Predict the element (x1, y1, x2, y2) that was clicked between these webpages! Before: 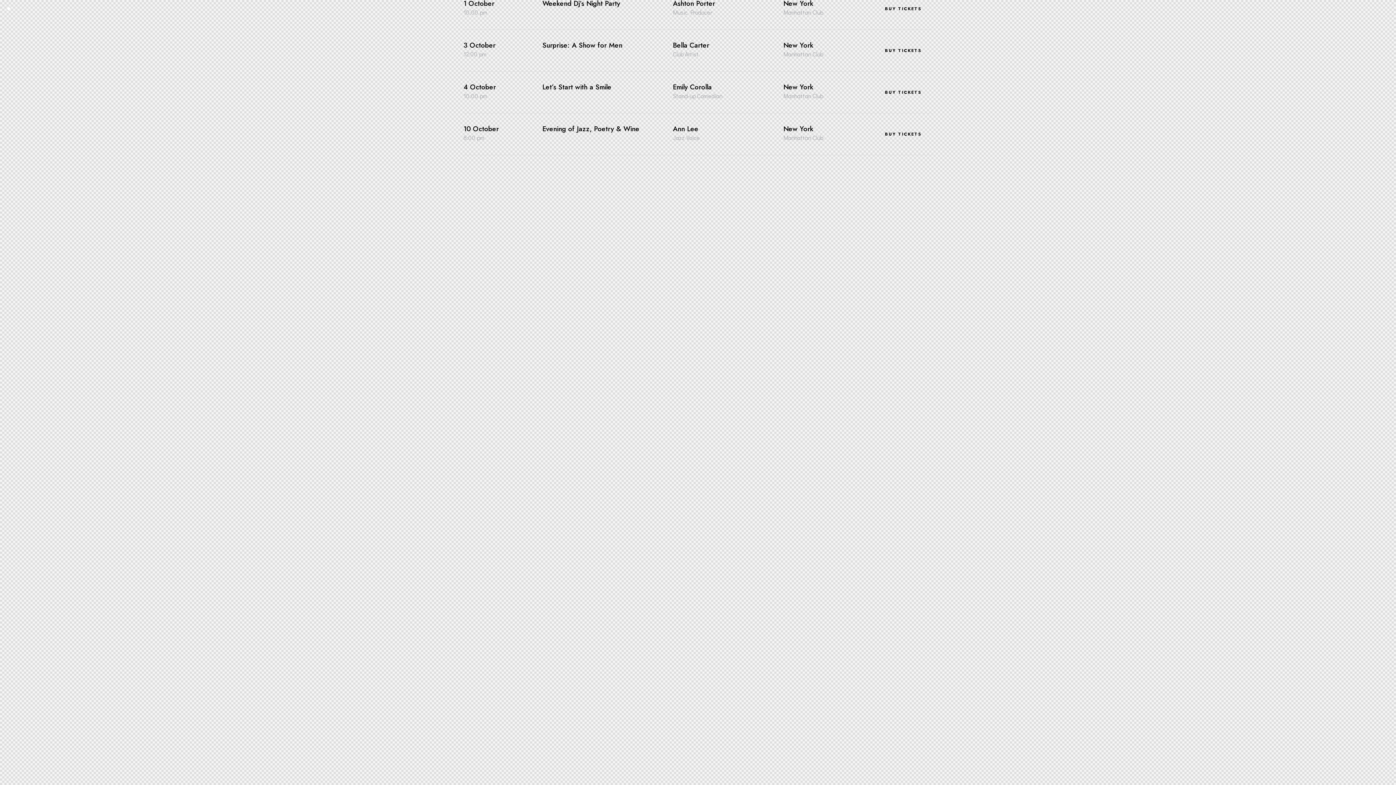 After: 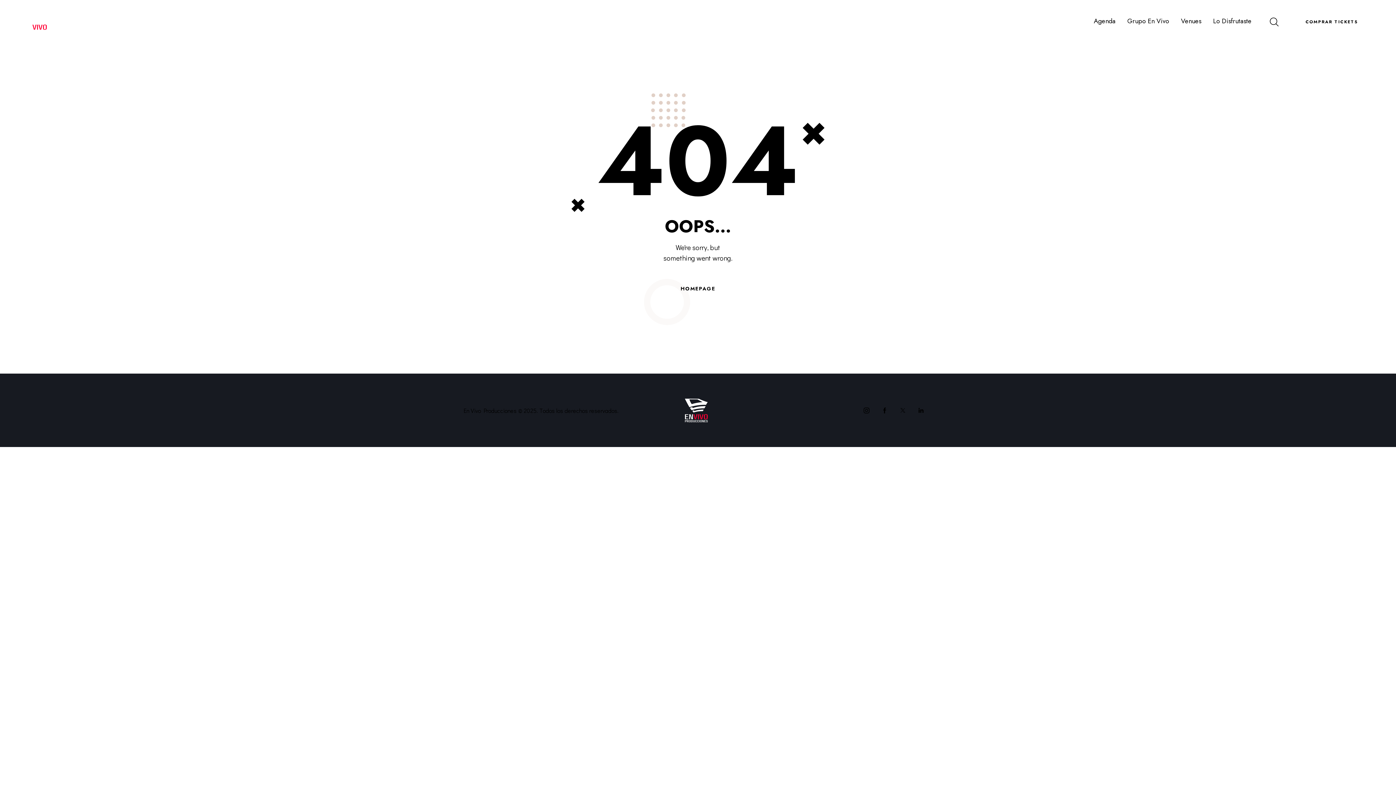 Action: label: BUY TICKETS bbox: (874, 125, 932, 142)